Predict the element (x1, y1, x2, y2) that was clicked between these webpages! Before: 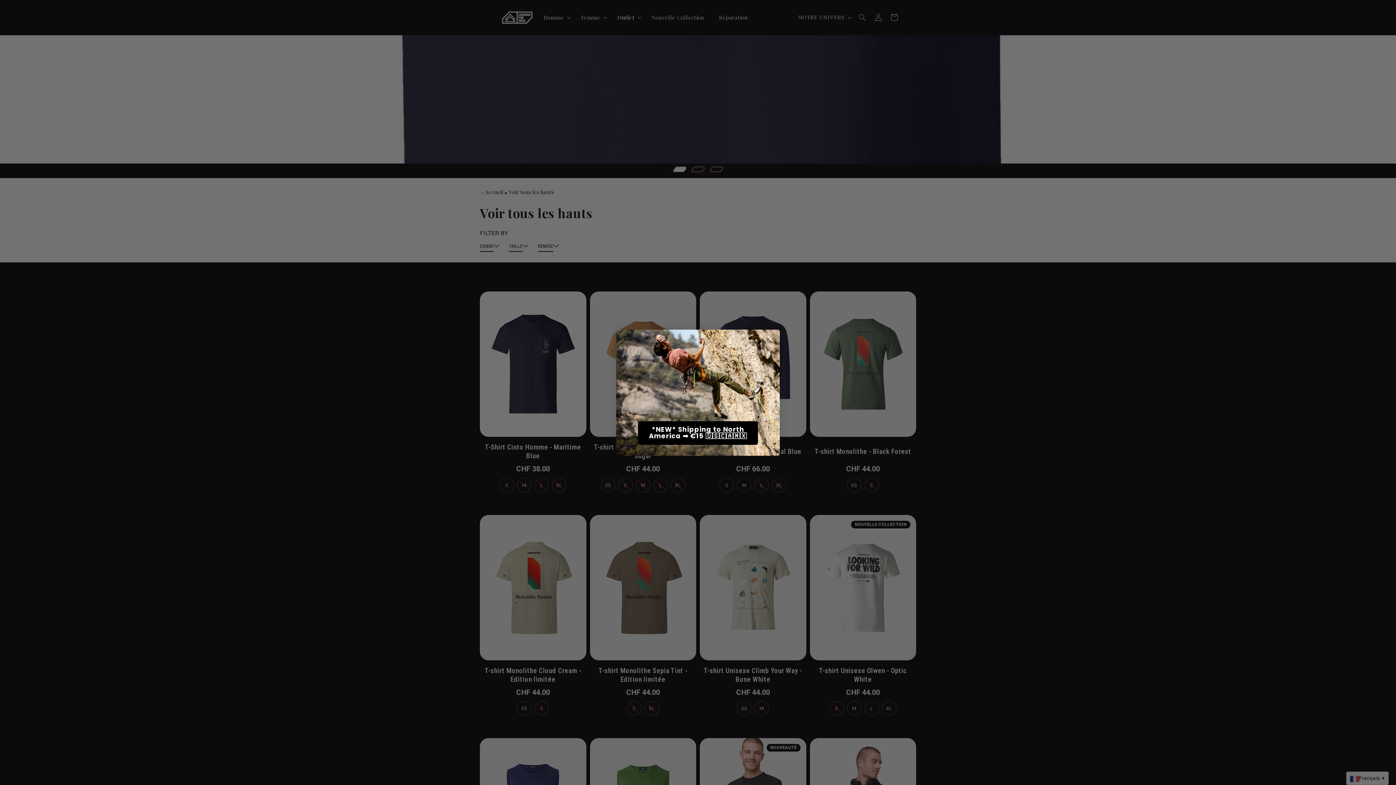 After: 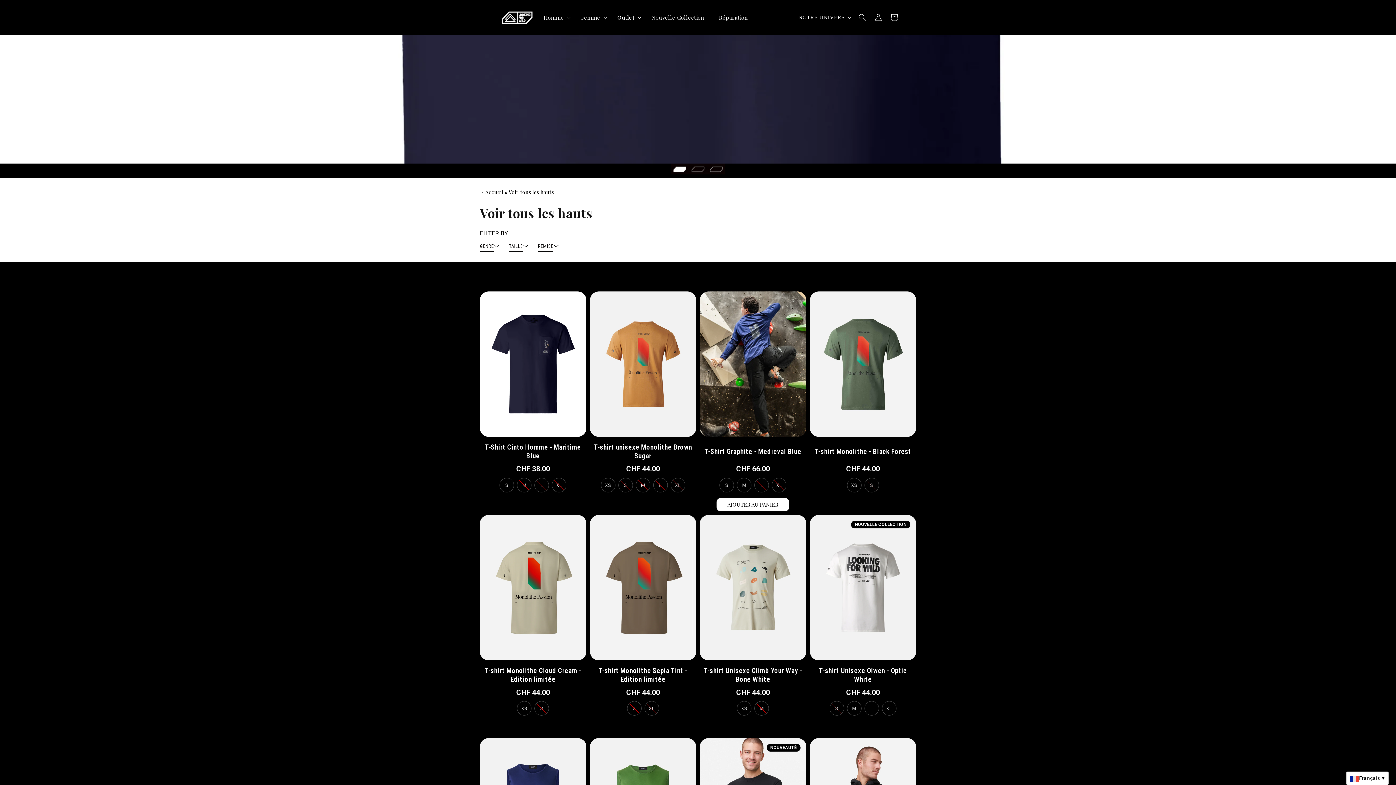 Action: label: Close dialog bbox: (764, 332, 777, 345)